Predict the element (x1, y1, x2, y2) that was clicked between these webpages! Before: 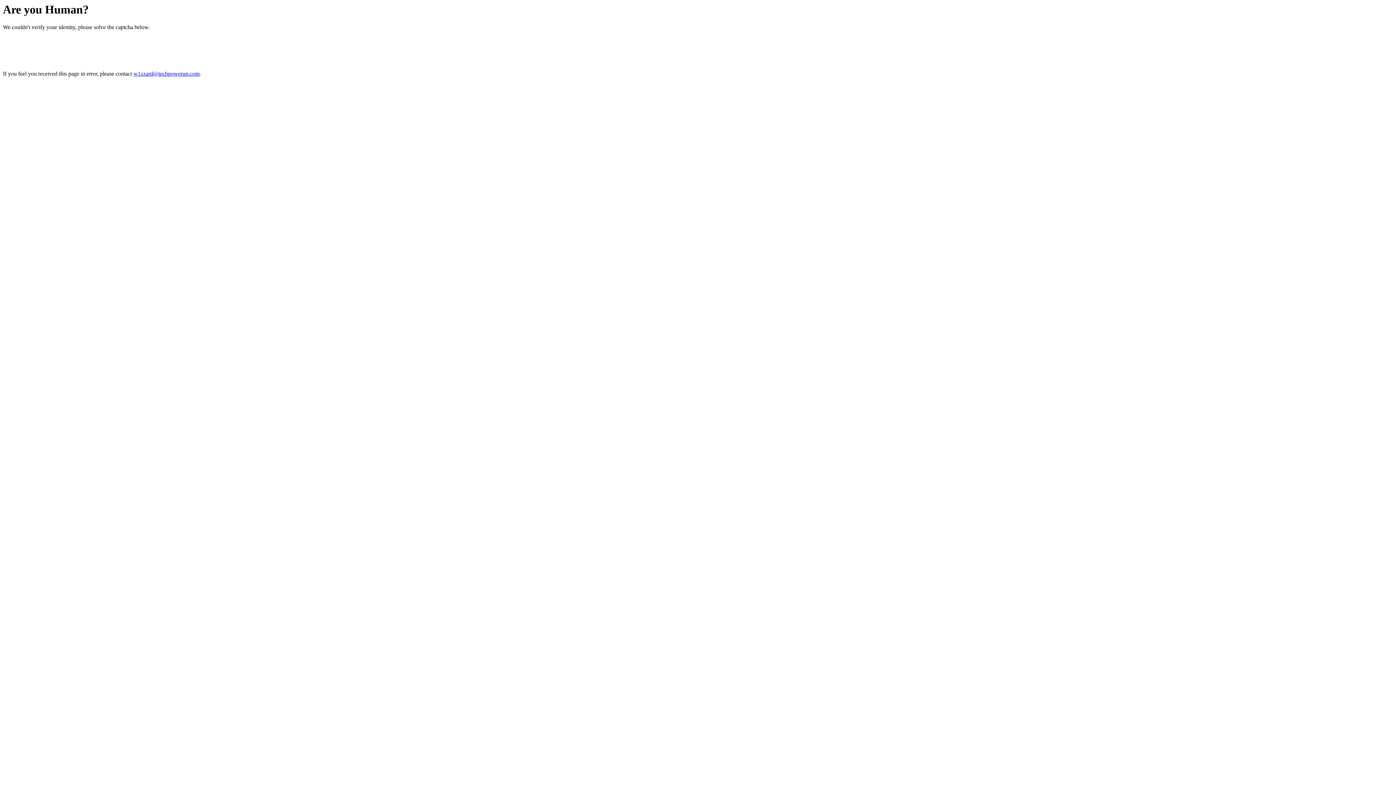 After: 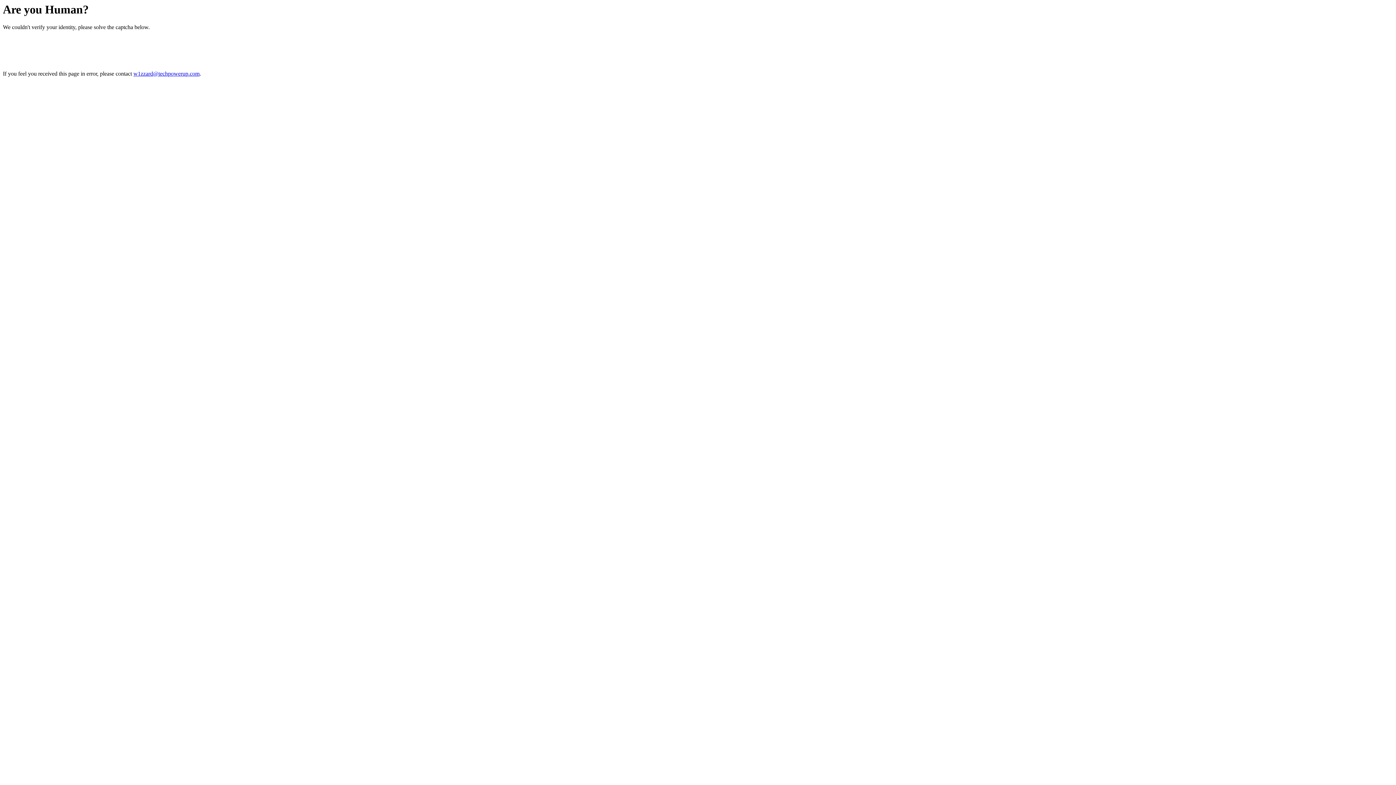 Action: label: w1zzard@techpowerup.com bbox: (133, 70, 199, 76)